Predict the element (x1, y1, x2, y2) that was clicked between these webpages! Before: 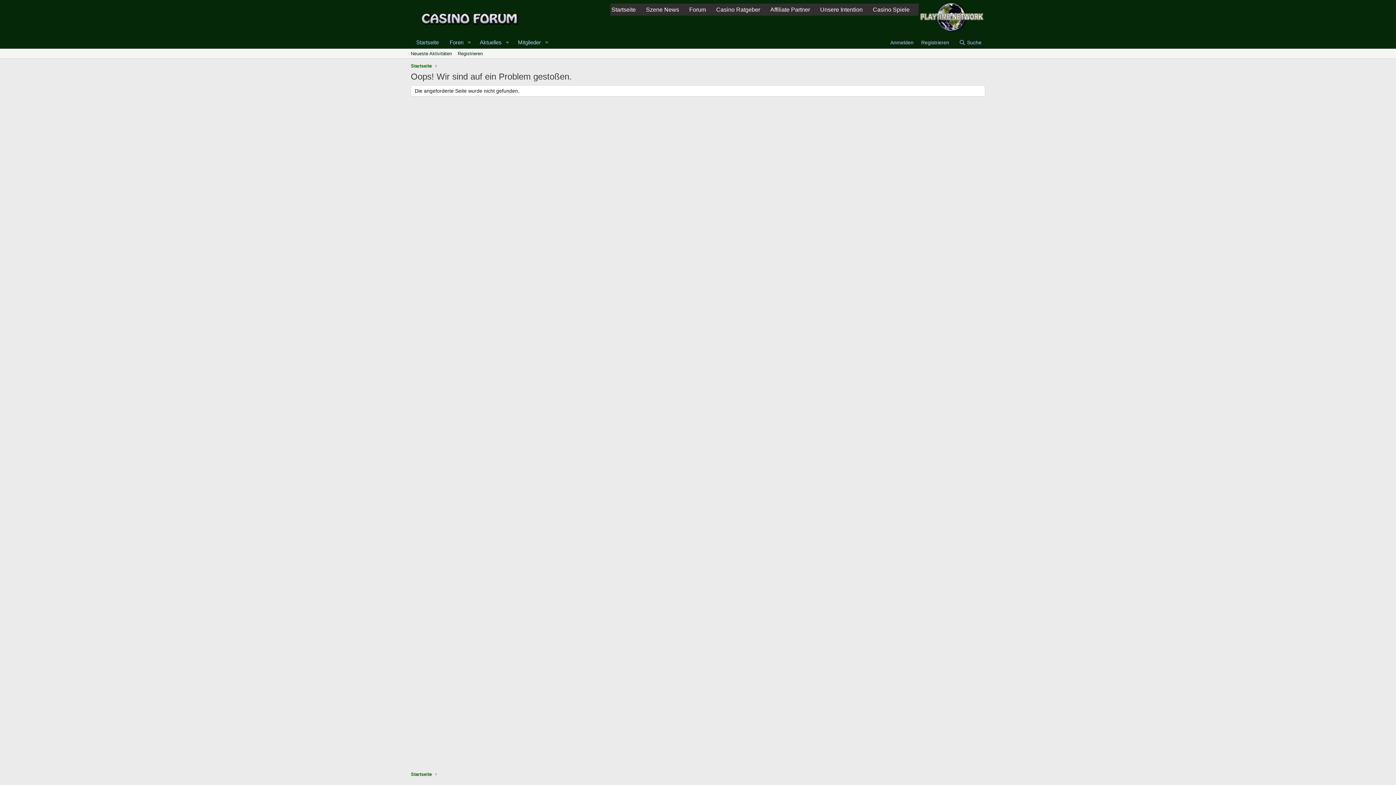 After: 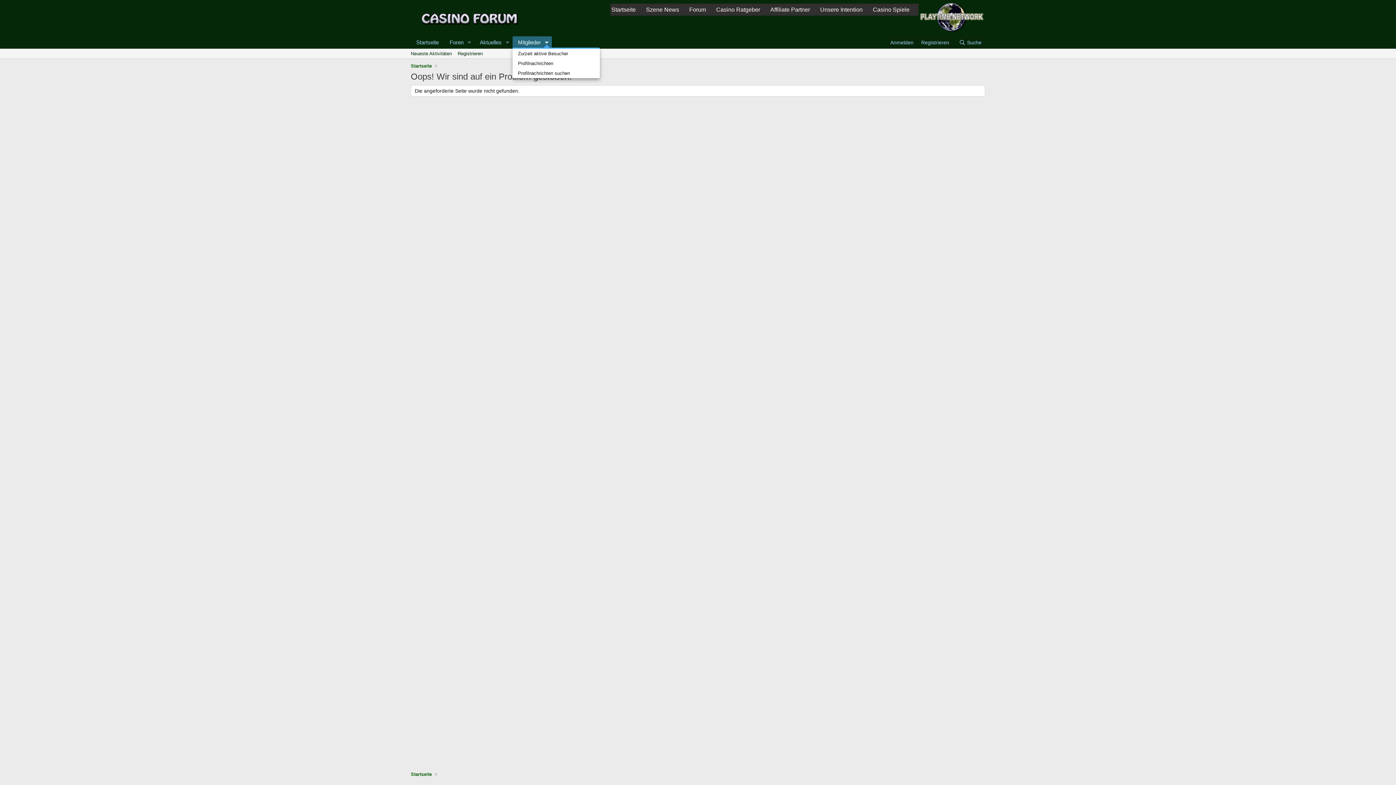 Action: label: Toggle erweitert bbox: (541, 36, 551, 48)